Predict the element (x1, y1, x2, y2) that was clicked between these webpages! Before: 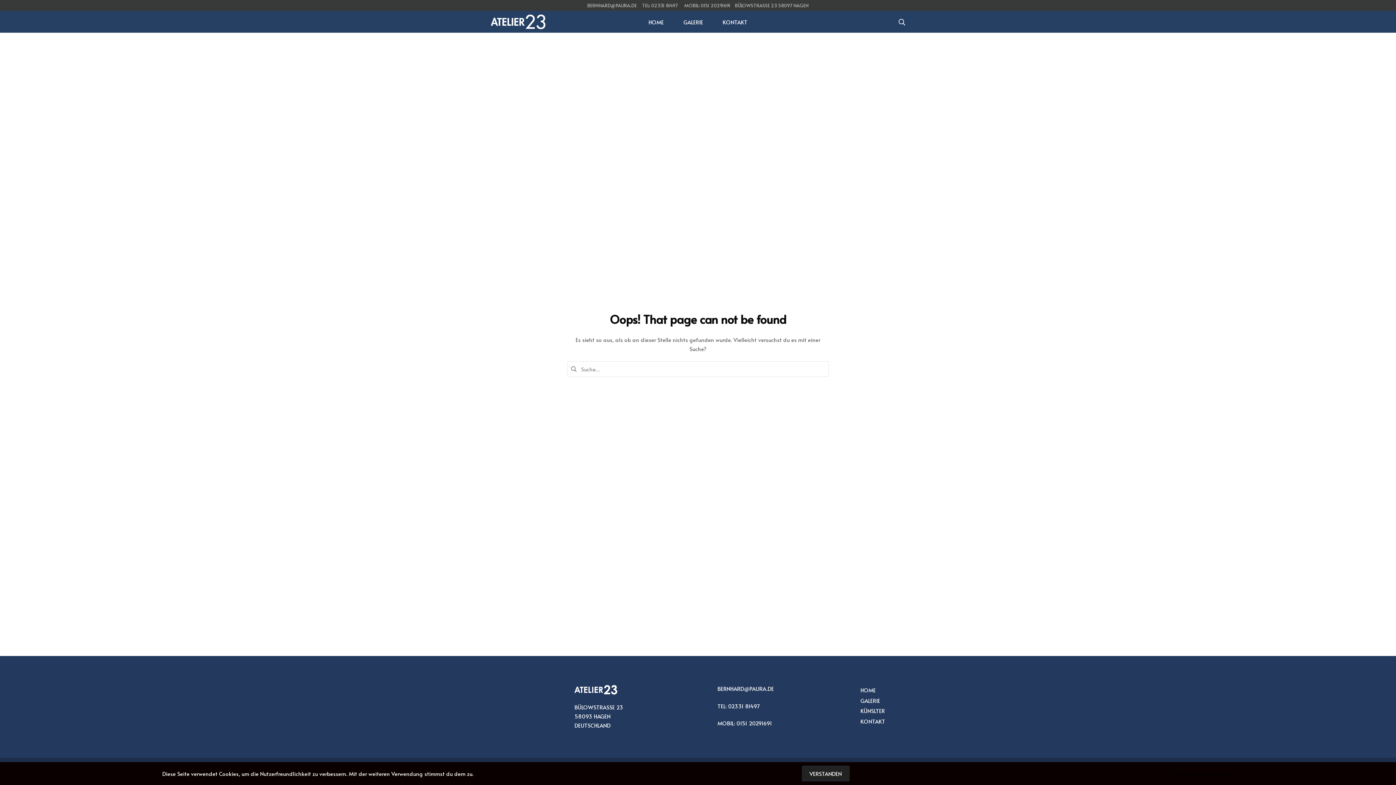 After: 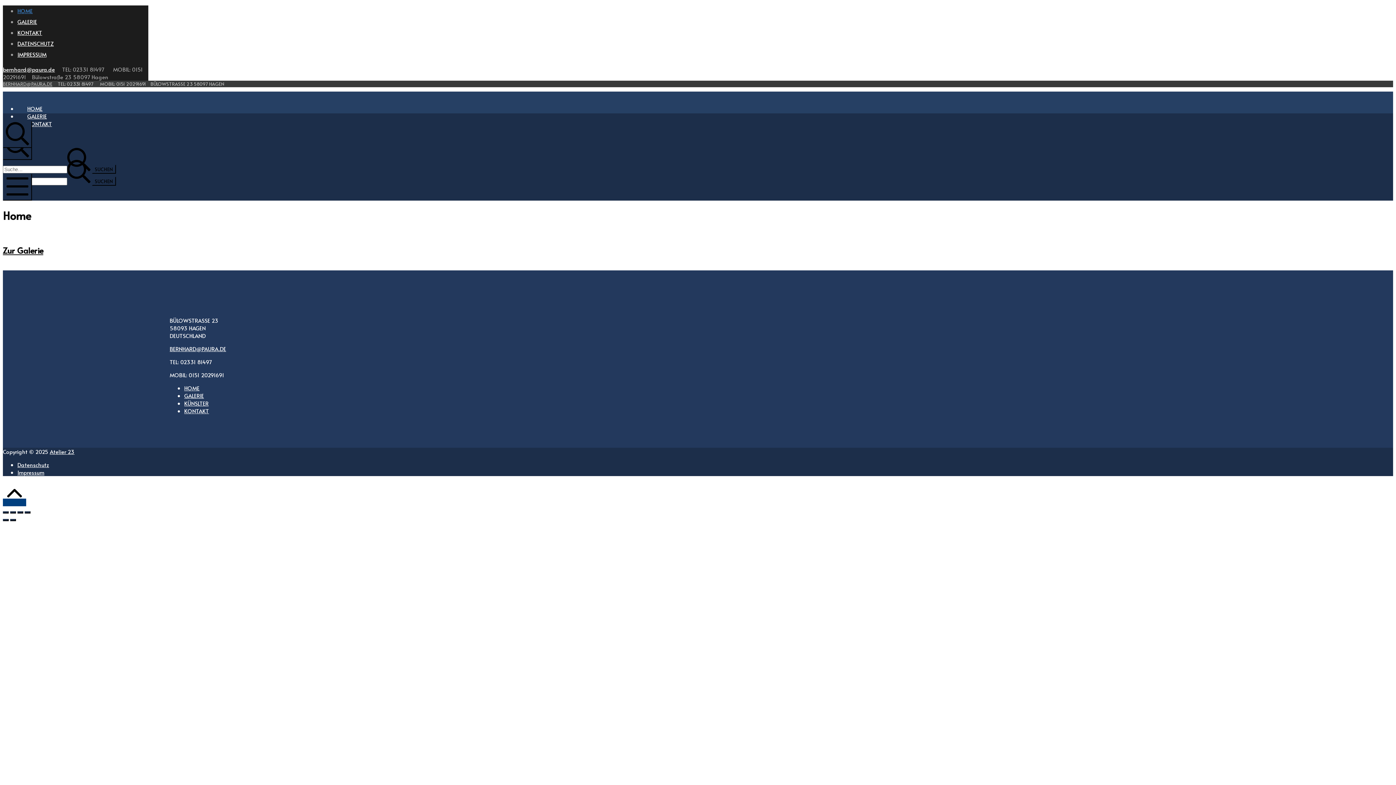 Action: bbox: (648, 17, 664, 26) label: HOME